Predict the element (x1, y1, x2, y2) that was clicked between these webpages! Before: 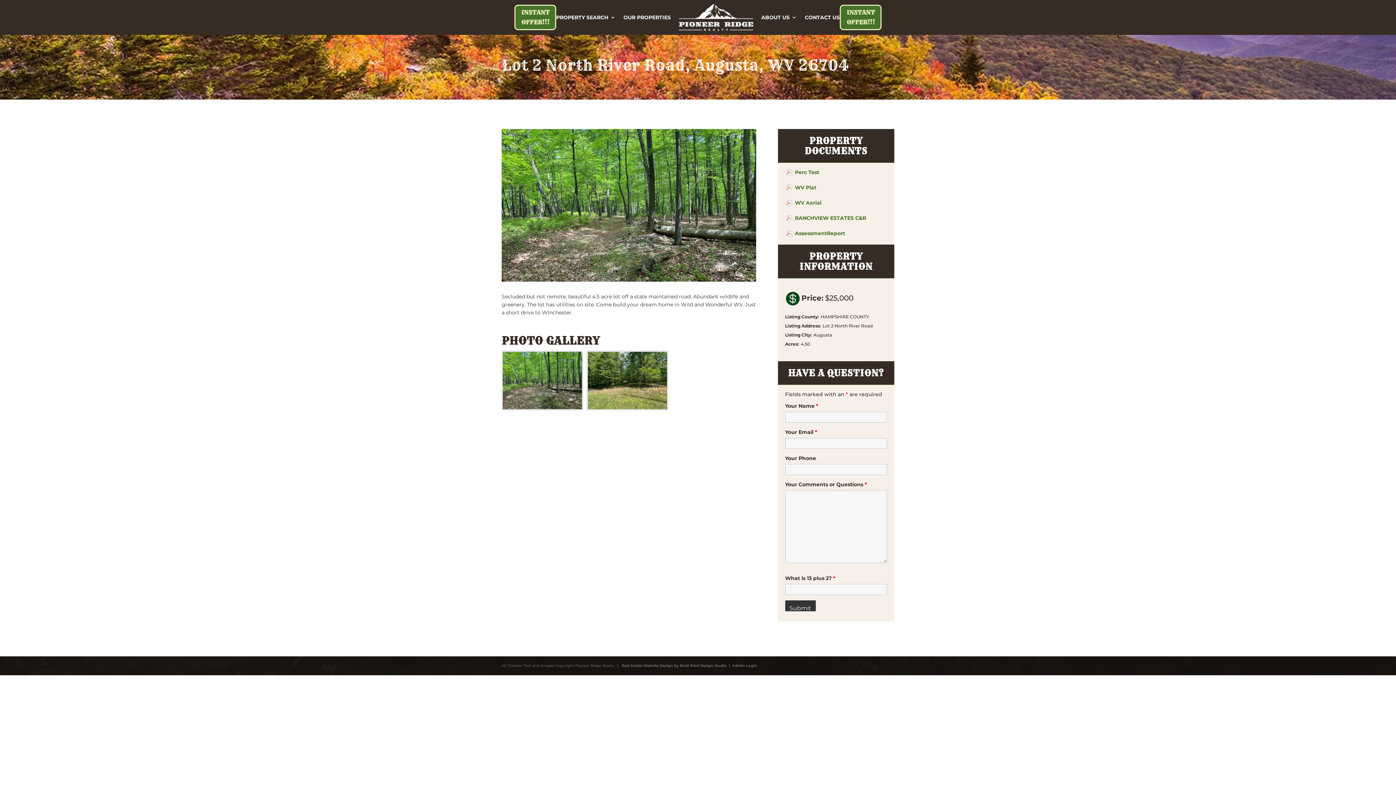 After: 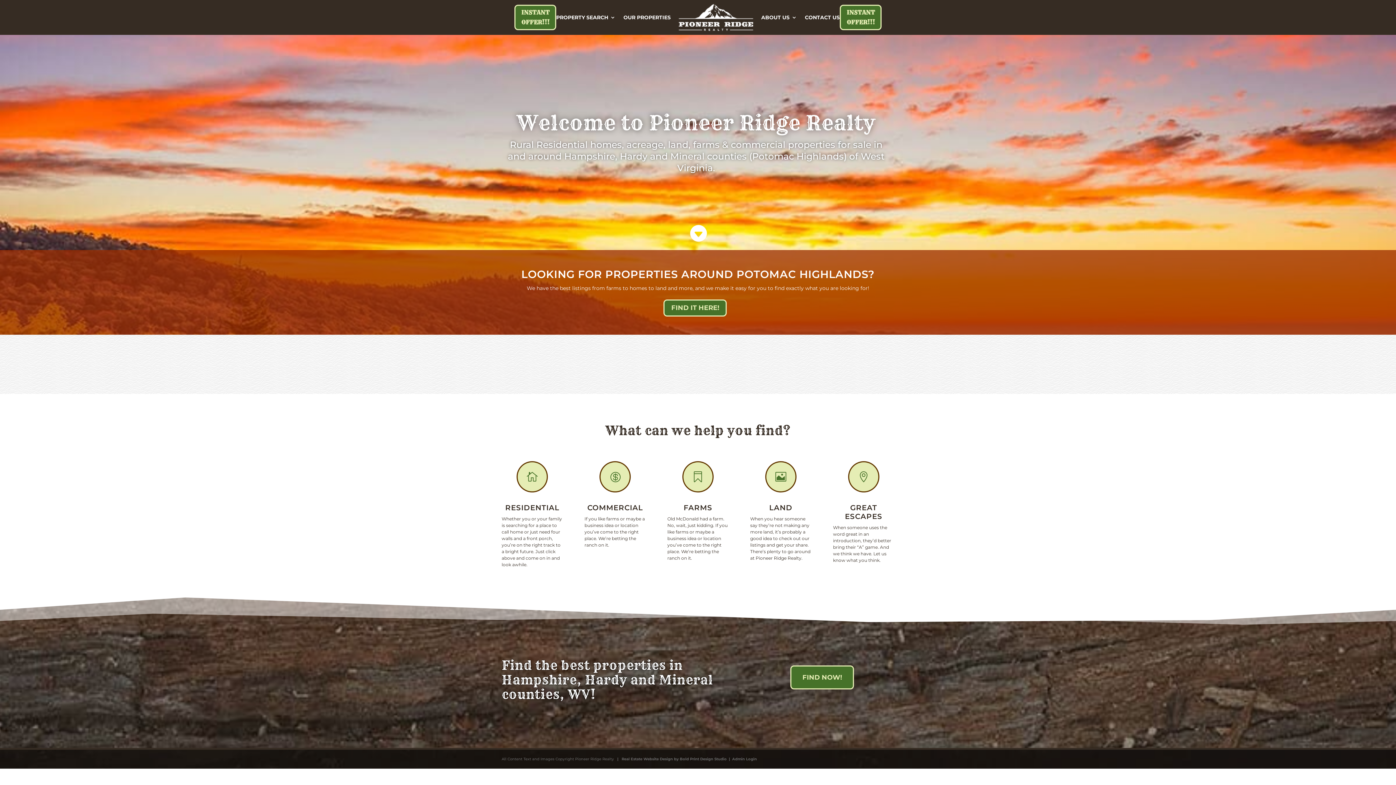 Action: bbox: (678, 4, 753, 30)